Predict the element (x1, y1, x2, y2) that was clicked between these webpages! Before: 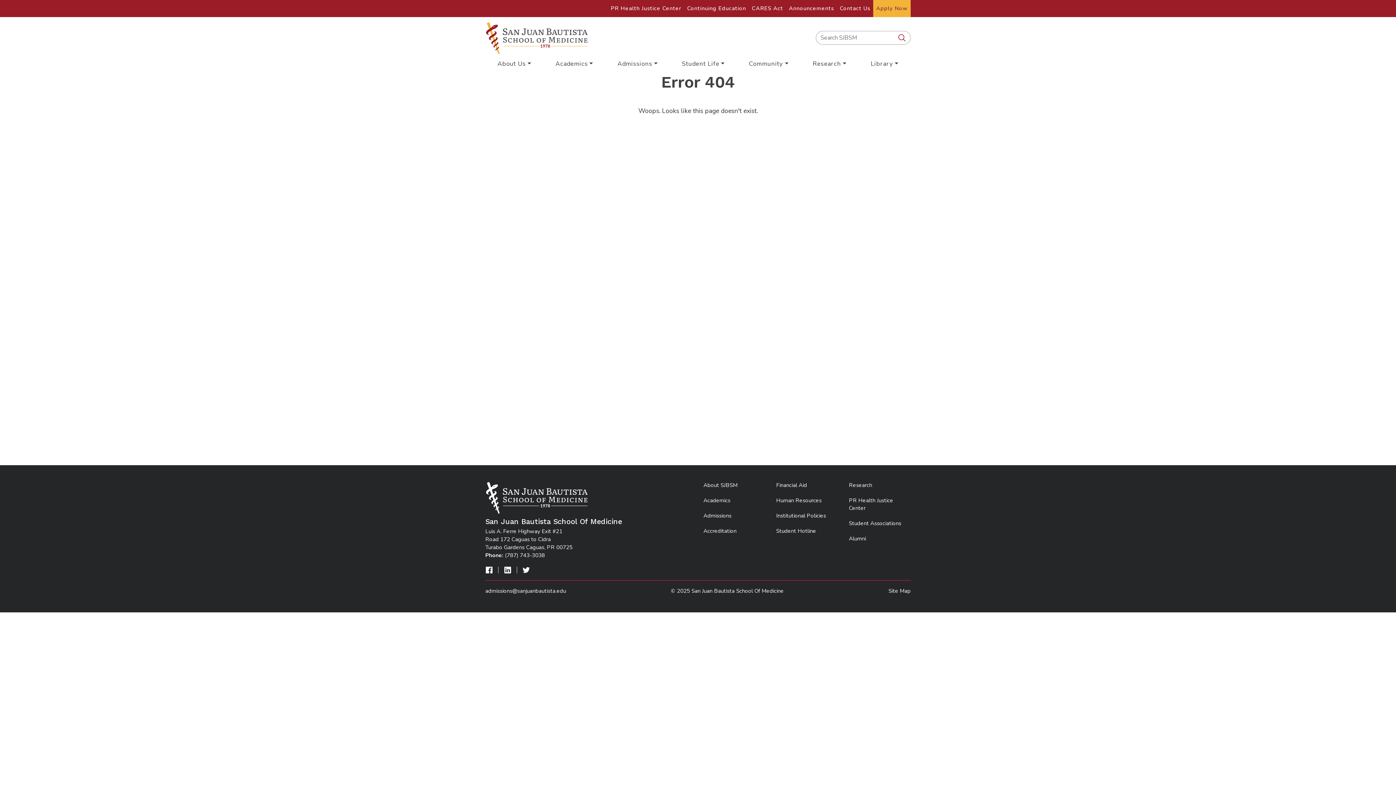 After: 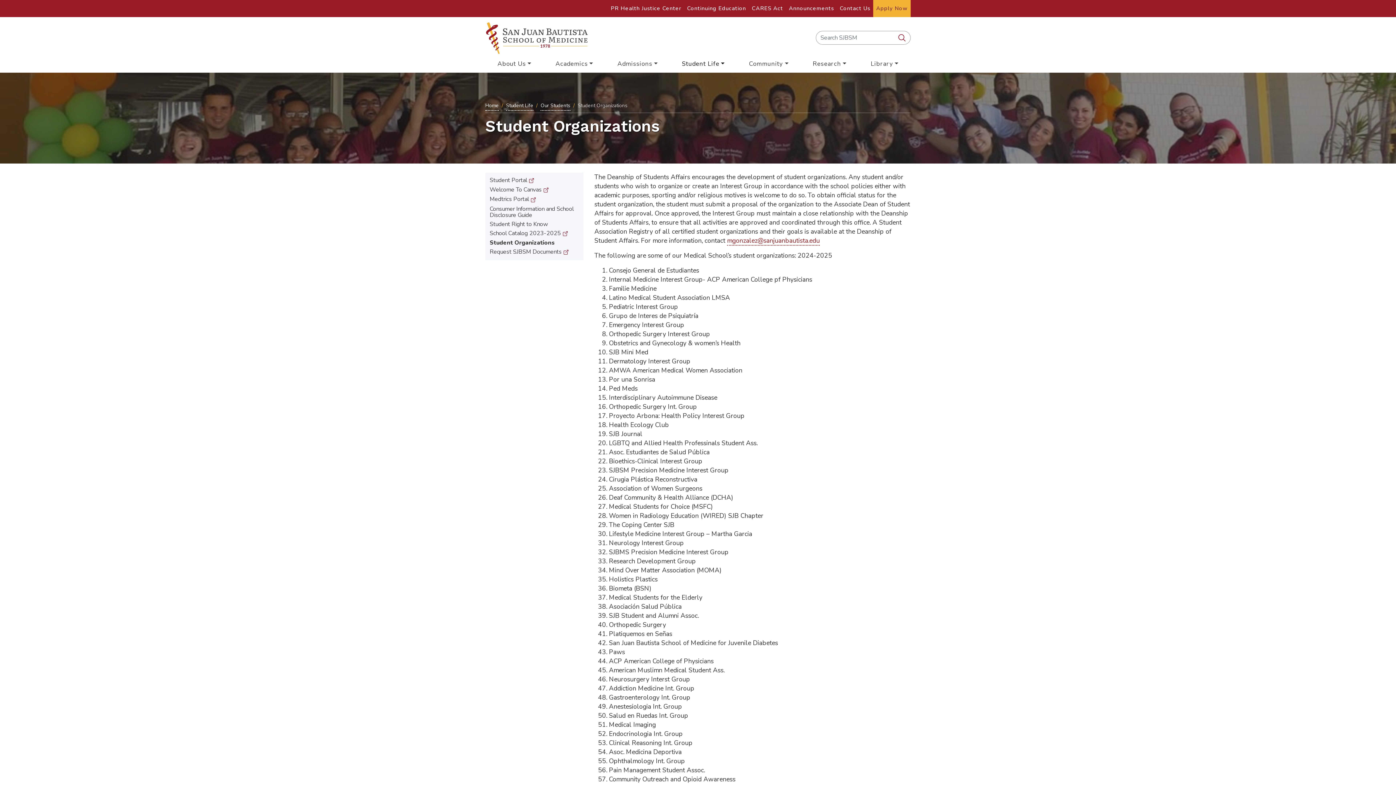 Action: label: Student Associations bbox: (849, 520, 901, 527)